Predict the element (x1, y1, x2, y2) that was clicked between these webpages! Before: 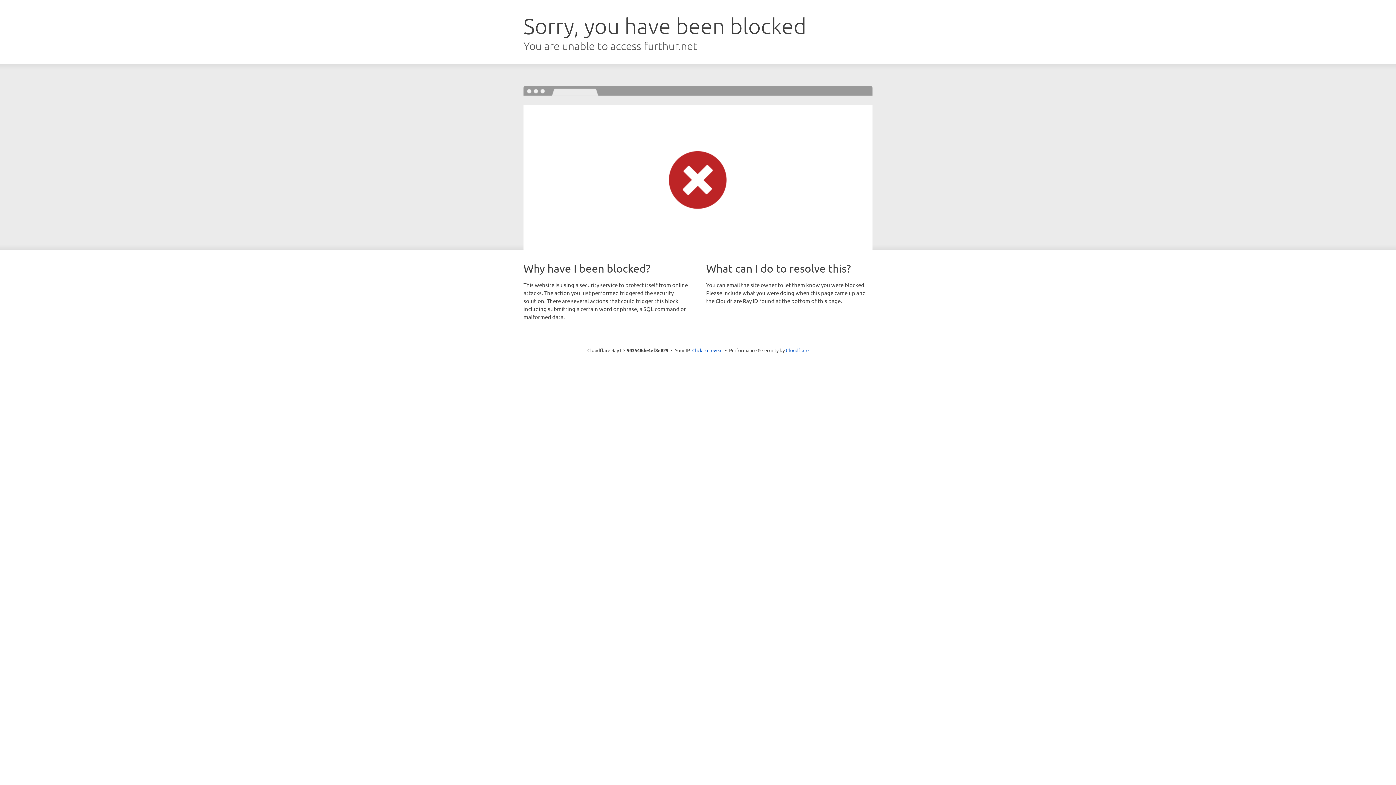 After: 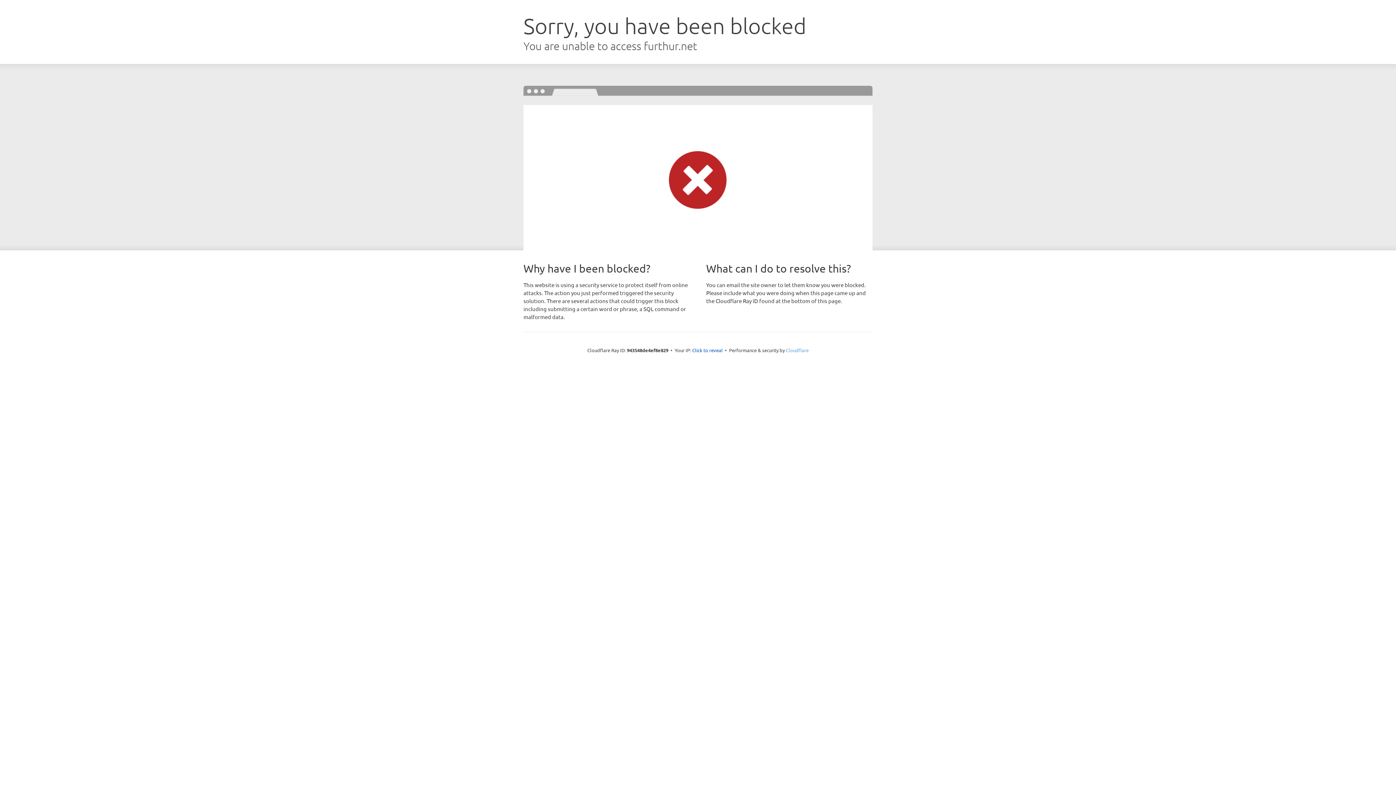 Action: bbox: (786, 347, 808, 353) label: Cloudflare